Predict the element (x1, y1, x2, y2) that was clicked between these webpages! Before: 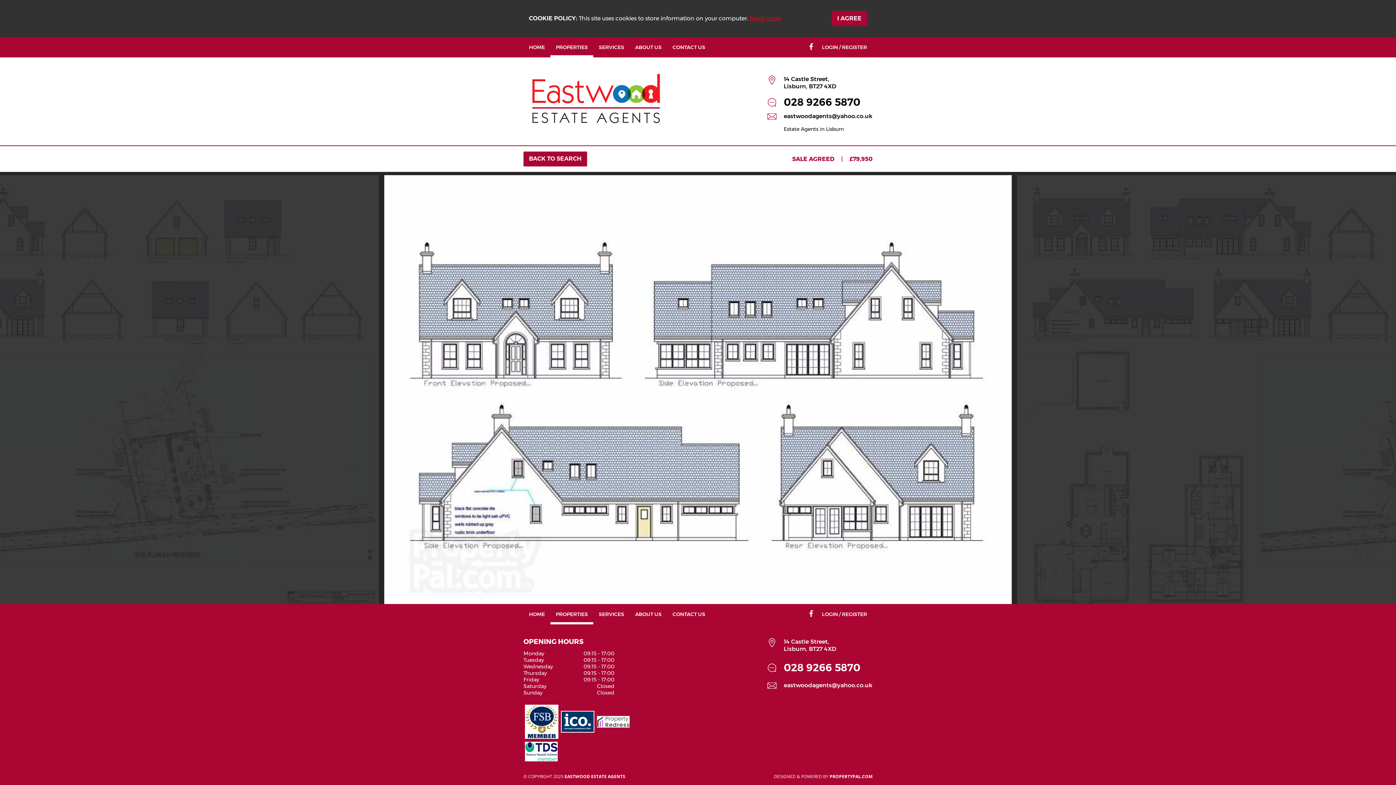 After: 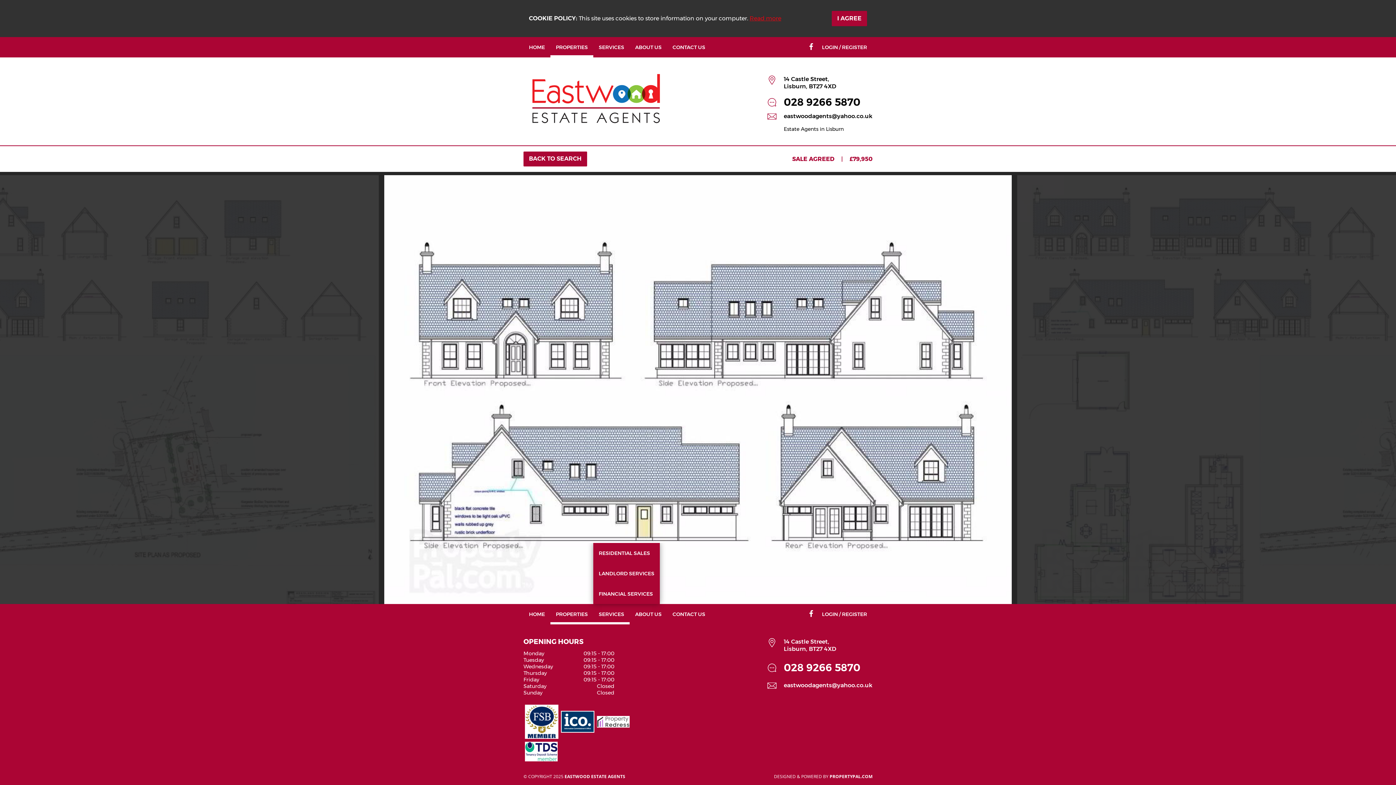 Action: bbox: (593, 604, 629, 624) label: SERVICES